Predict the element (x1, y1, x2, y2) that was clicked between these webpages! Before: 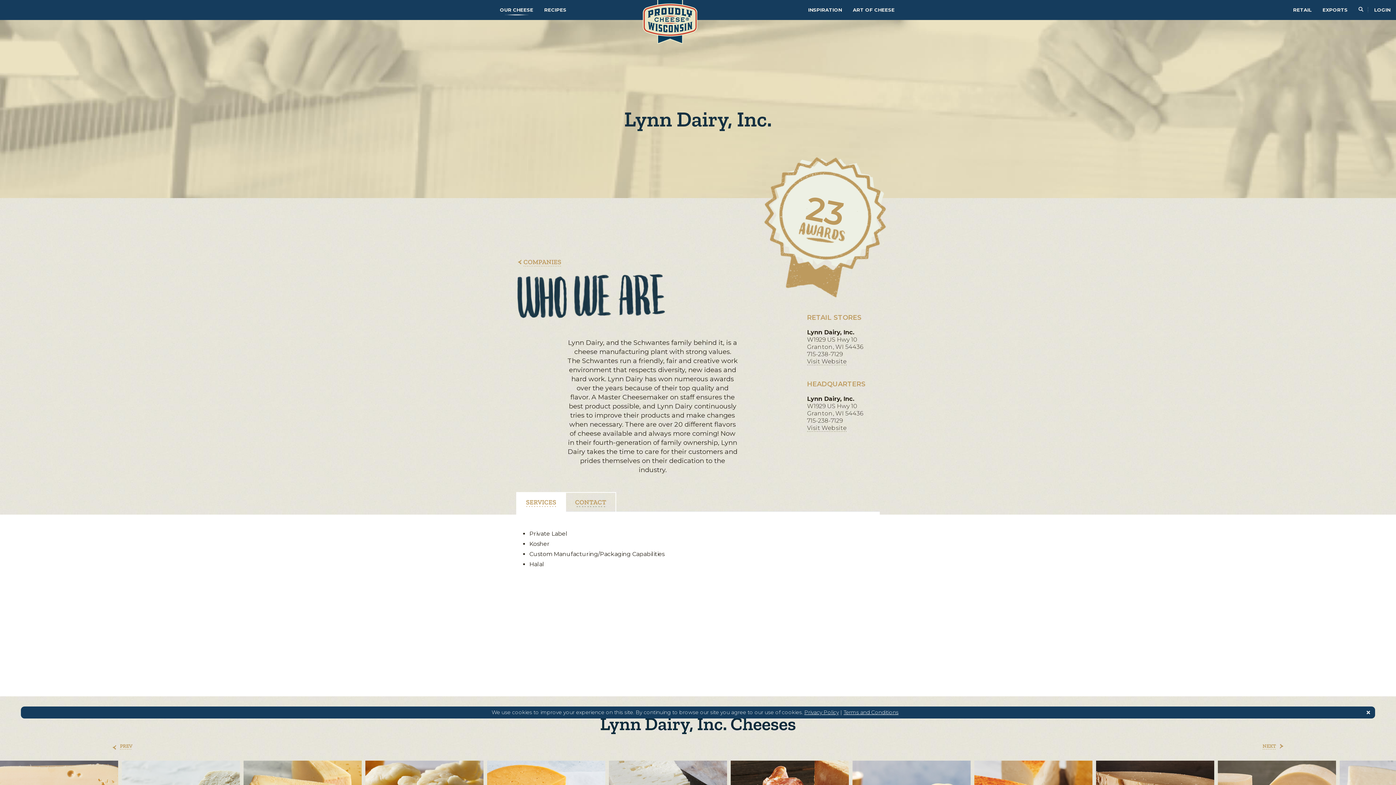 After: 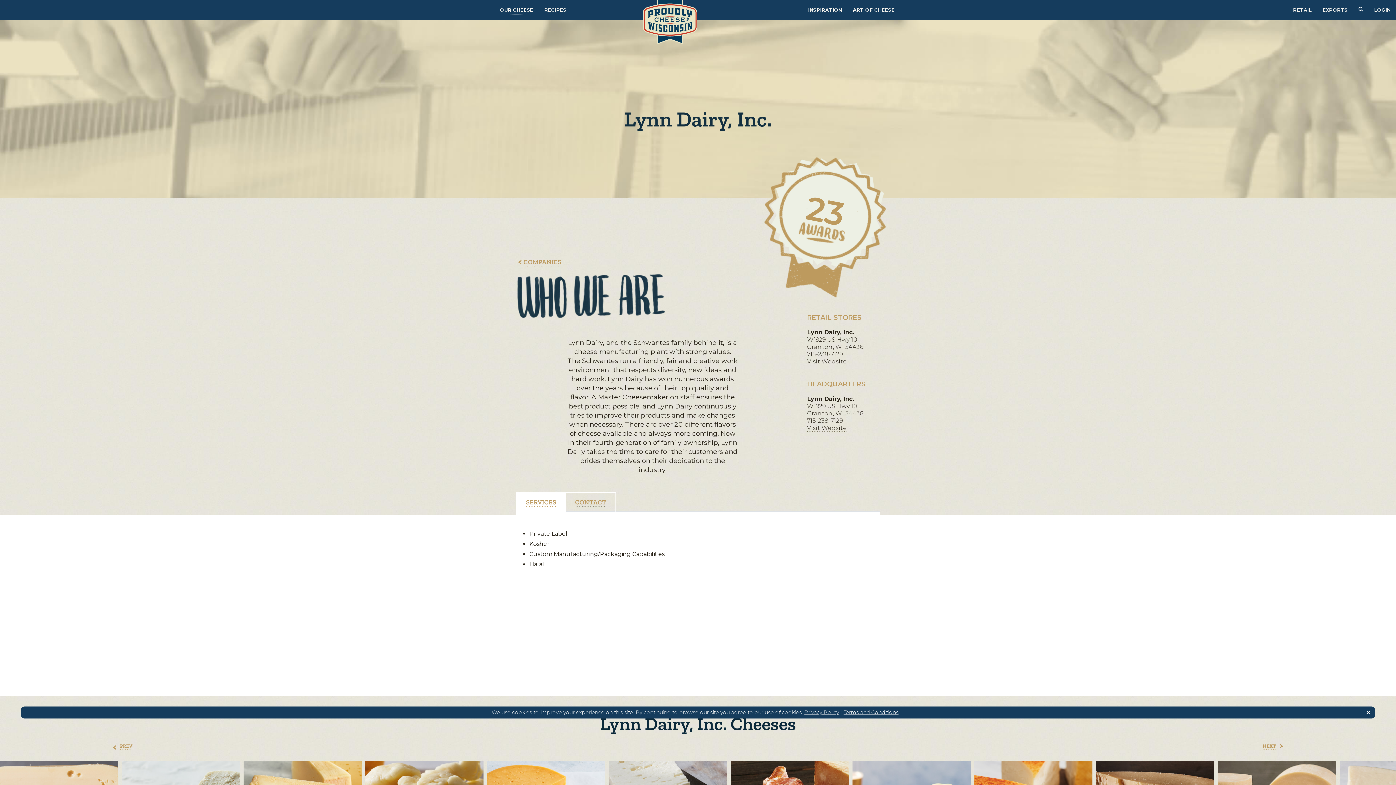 Action: label: SERVICES bbox: (517, 493, 565, 512)